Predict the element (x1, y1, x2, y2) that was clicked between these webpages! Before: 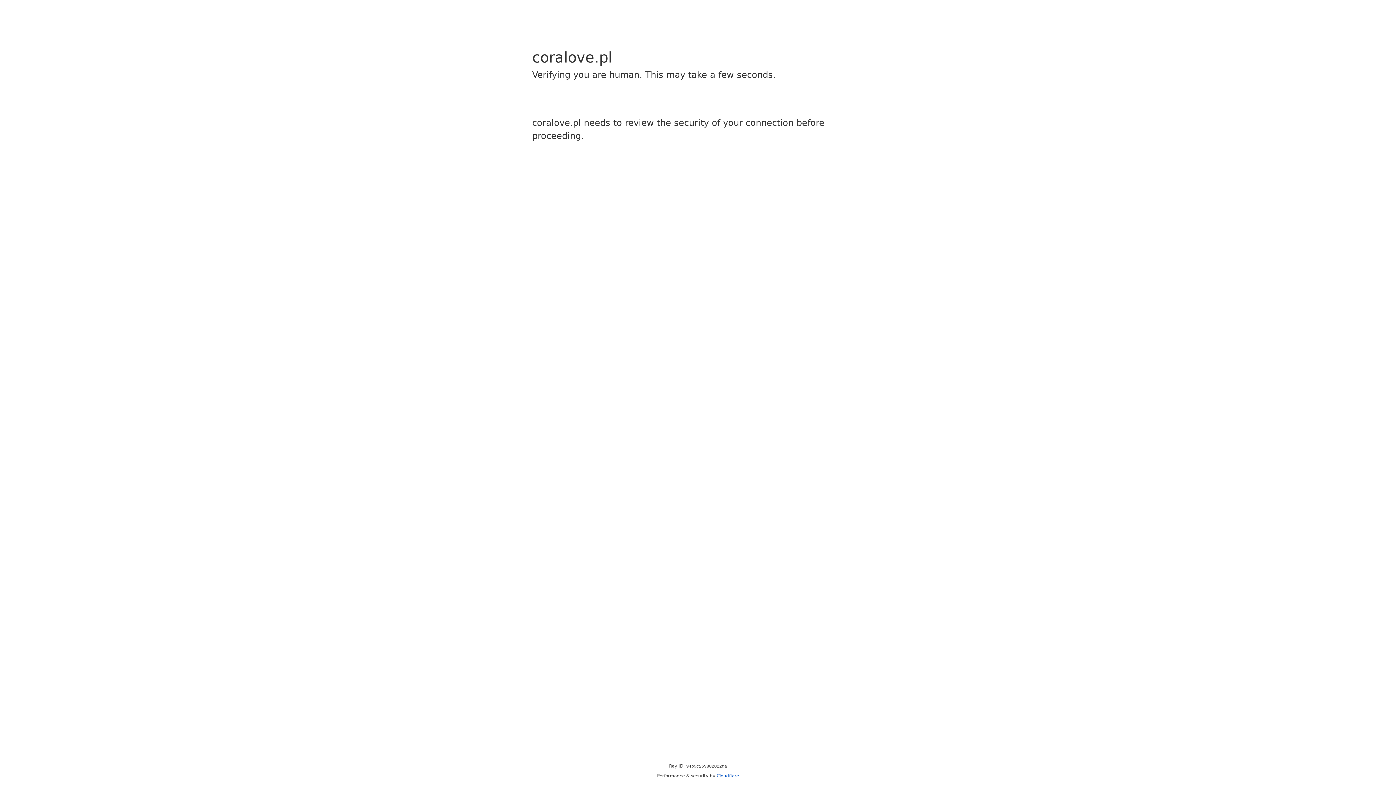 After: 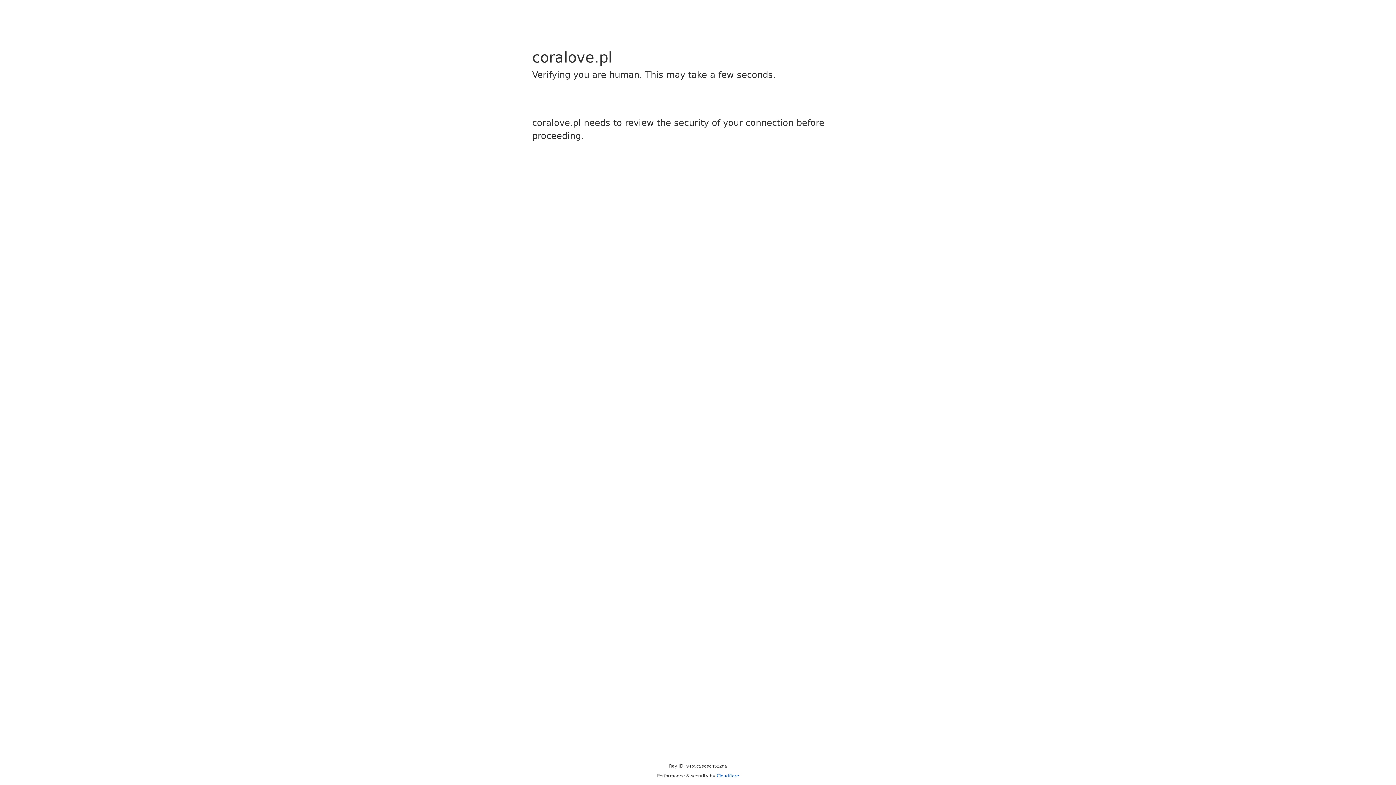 Action: label: Cloudflare bbox: (716, 773, 739, 778)